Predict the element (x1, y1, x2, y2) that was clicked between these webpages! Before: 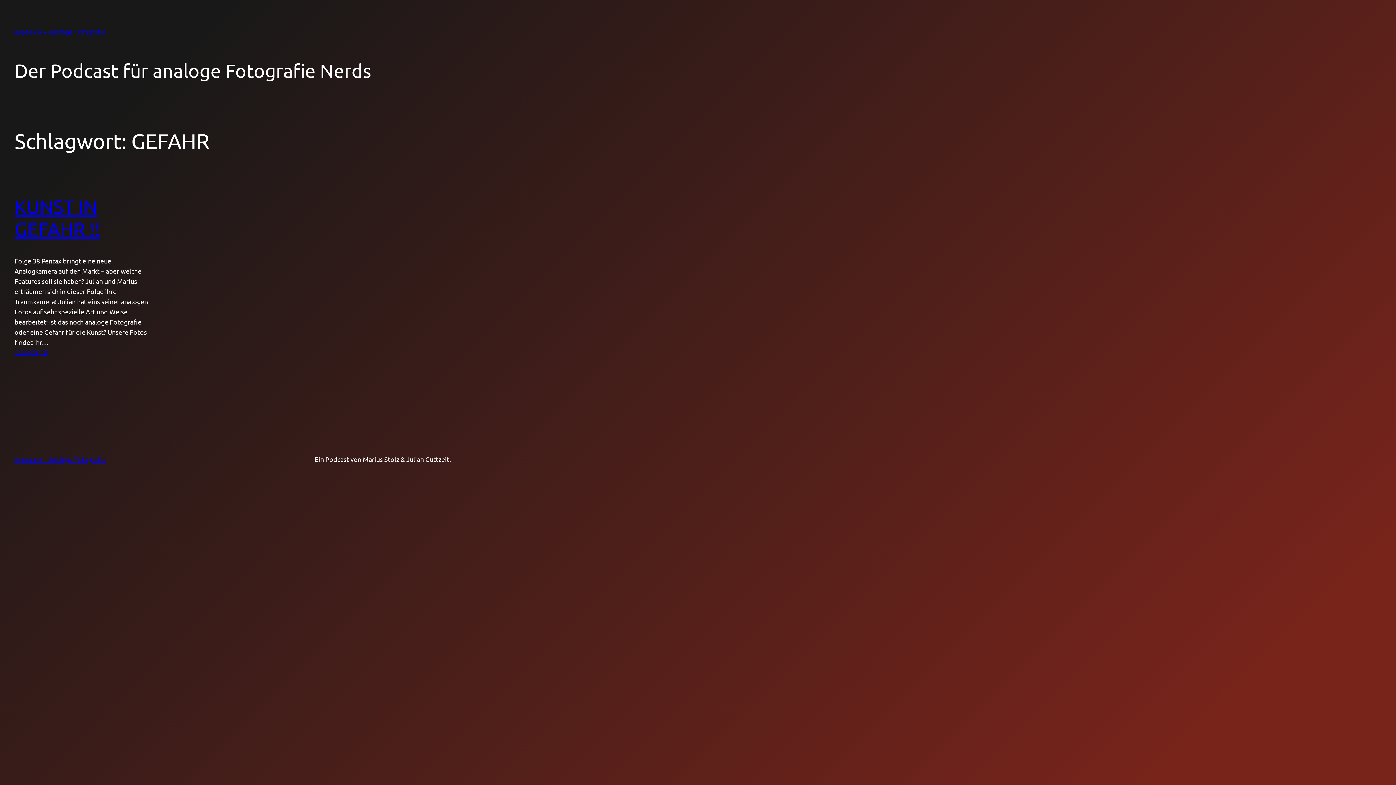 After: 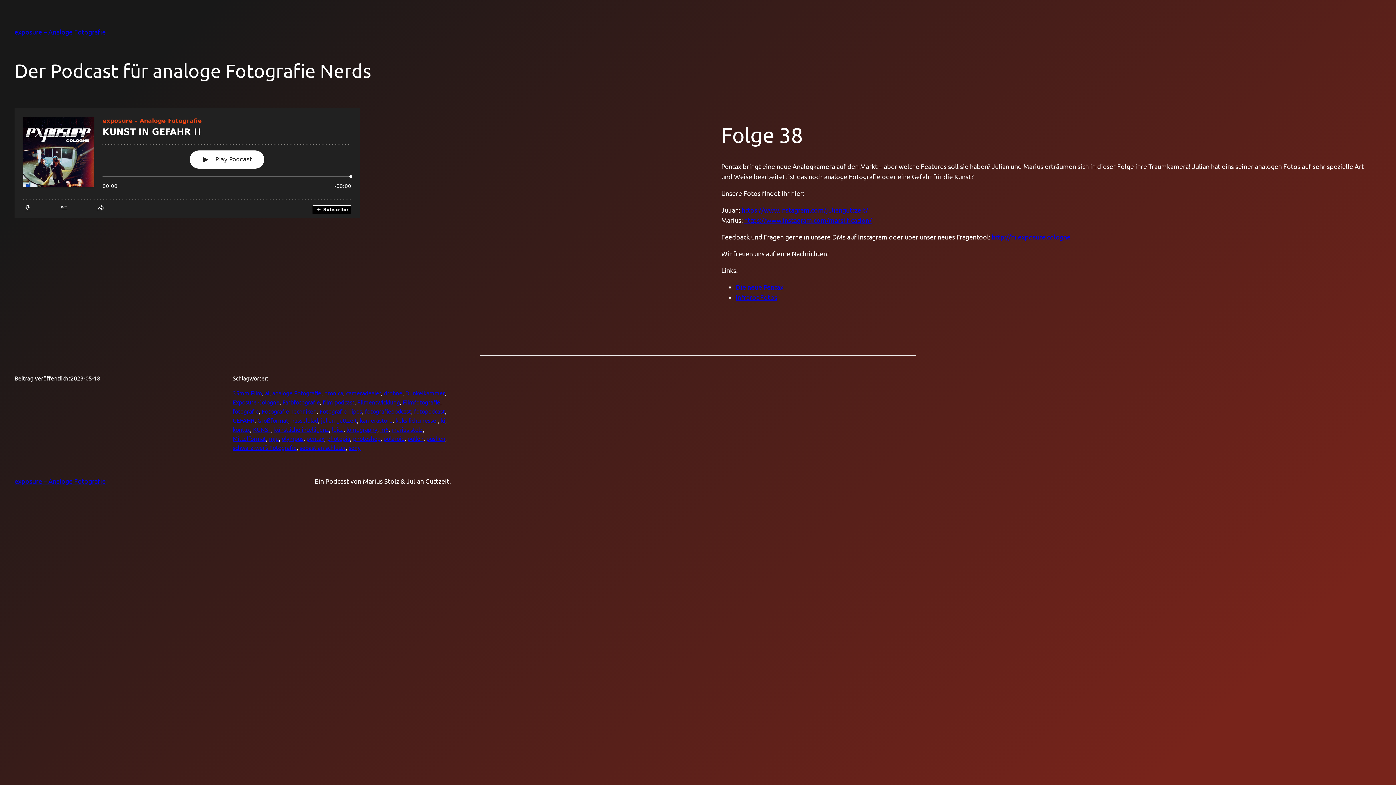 Action: bbox: (14, 195, 100, 240) label: KUNST IN GEFAHR !!